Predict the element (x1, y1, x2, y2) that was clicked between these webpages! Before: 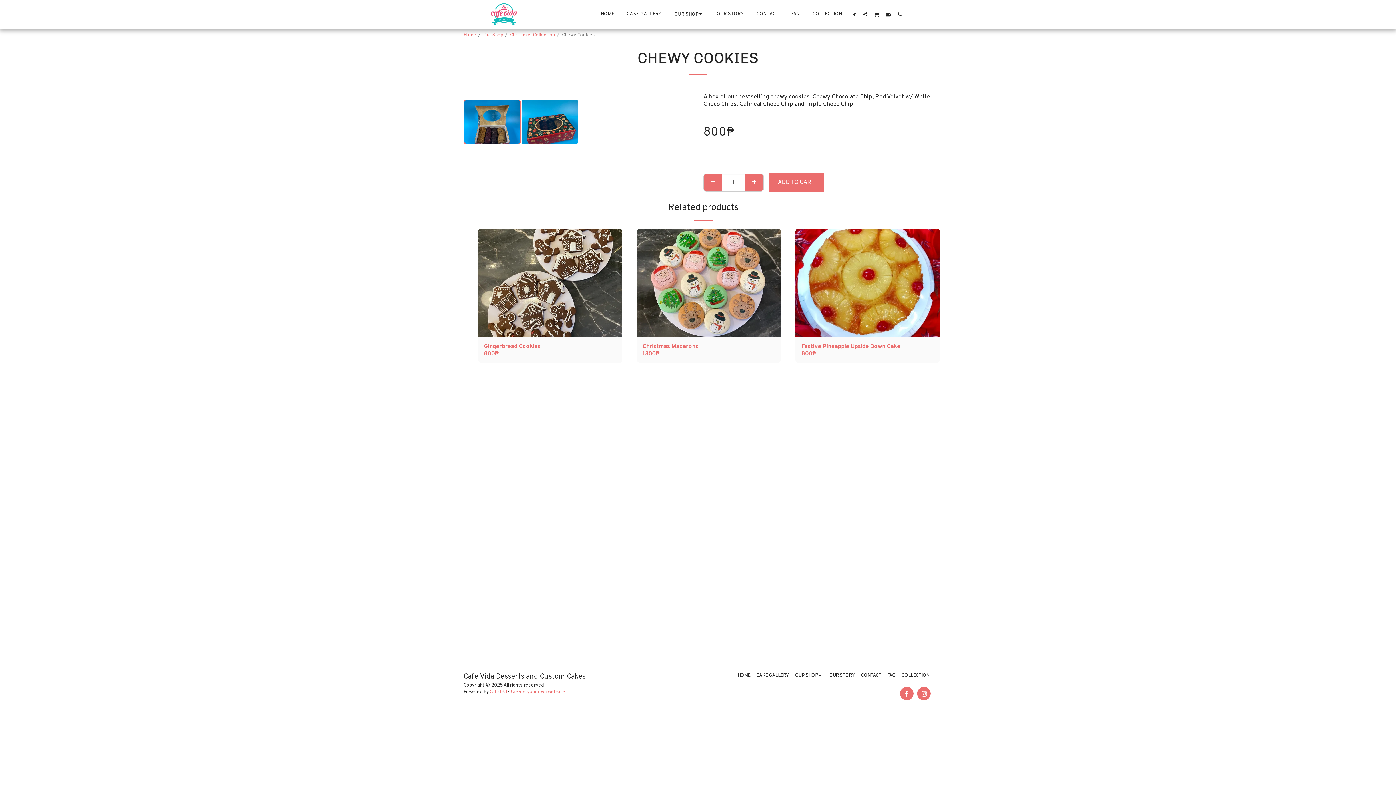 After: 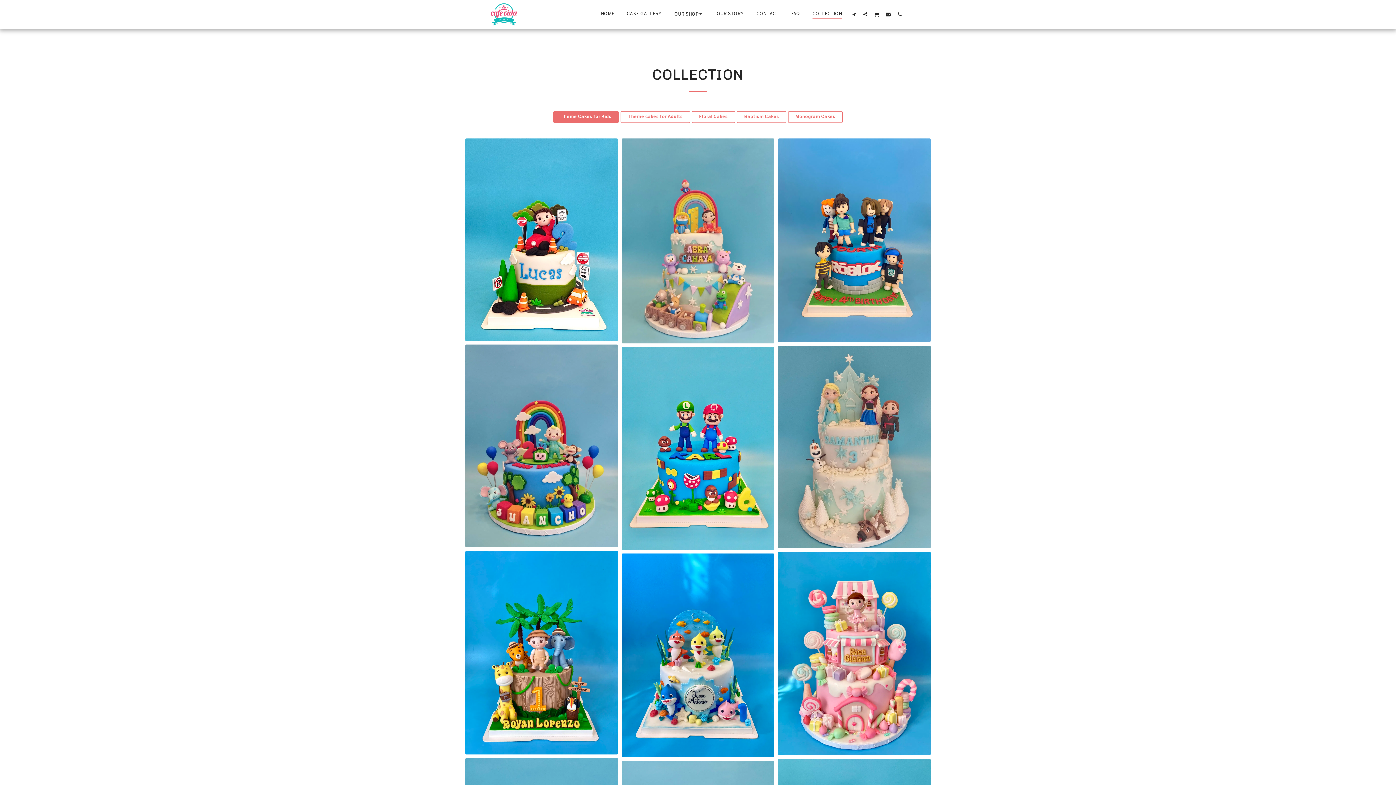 Action: label: COLLECTION bbox: (806, 9, 848, 19)